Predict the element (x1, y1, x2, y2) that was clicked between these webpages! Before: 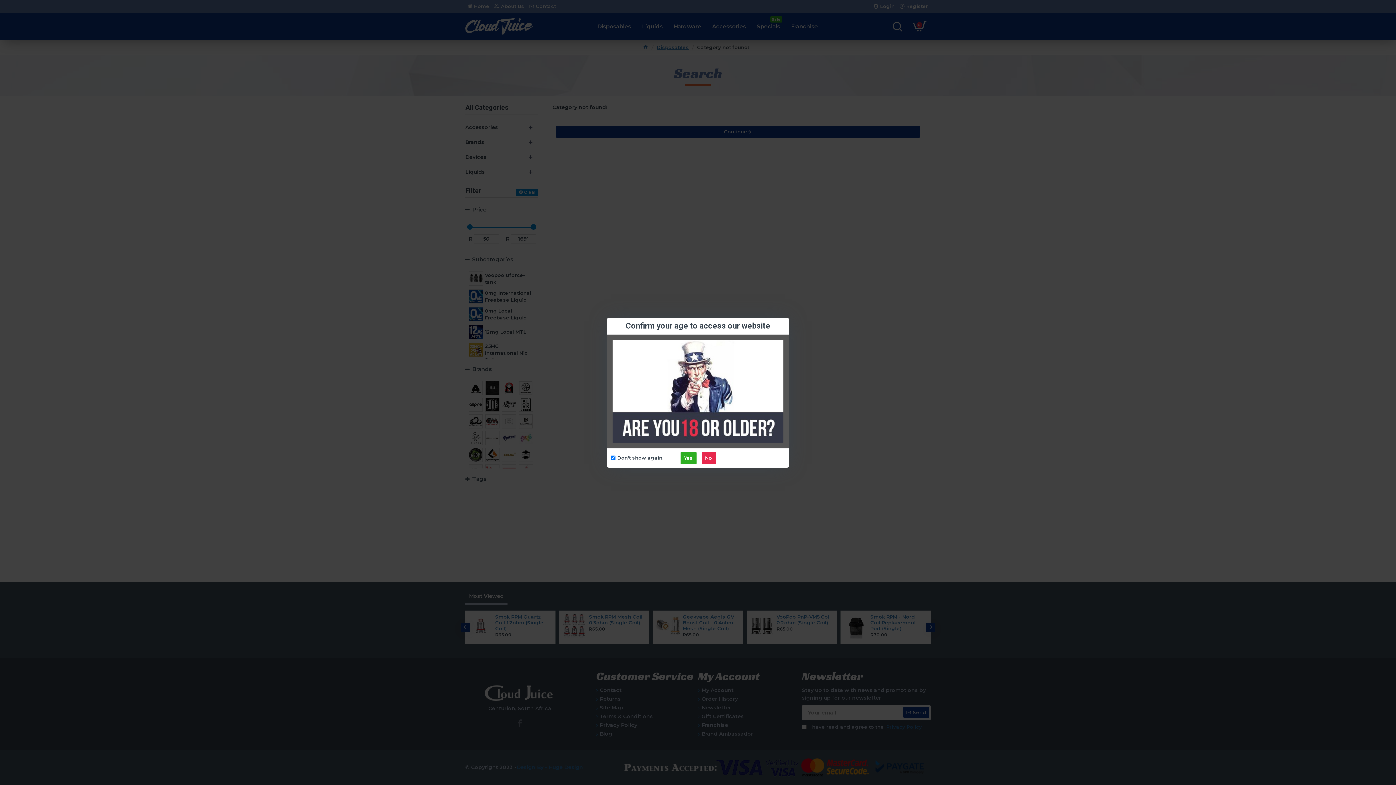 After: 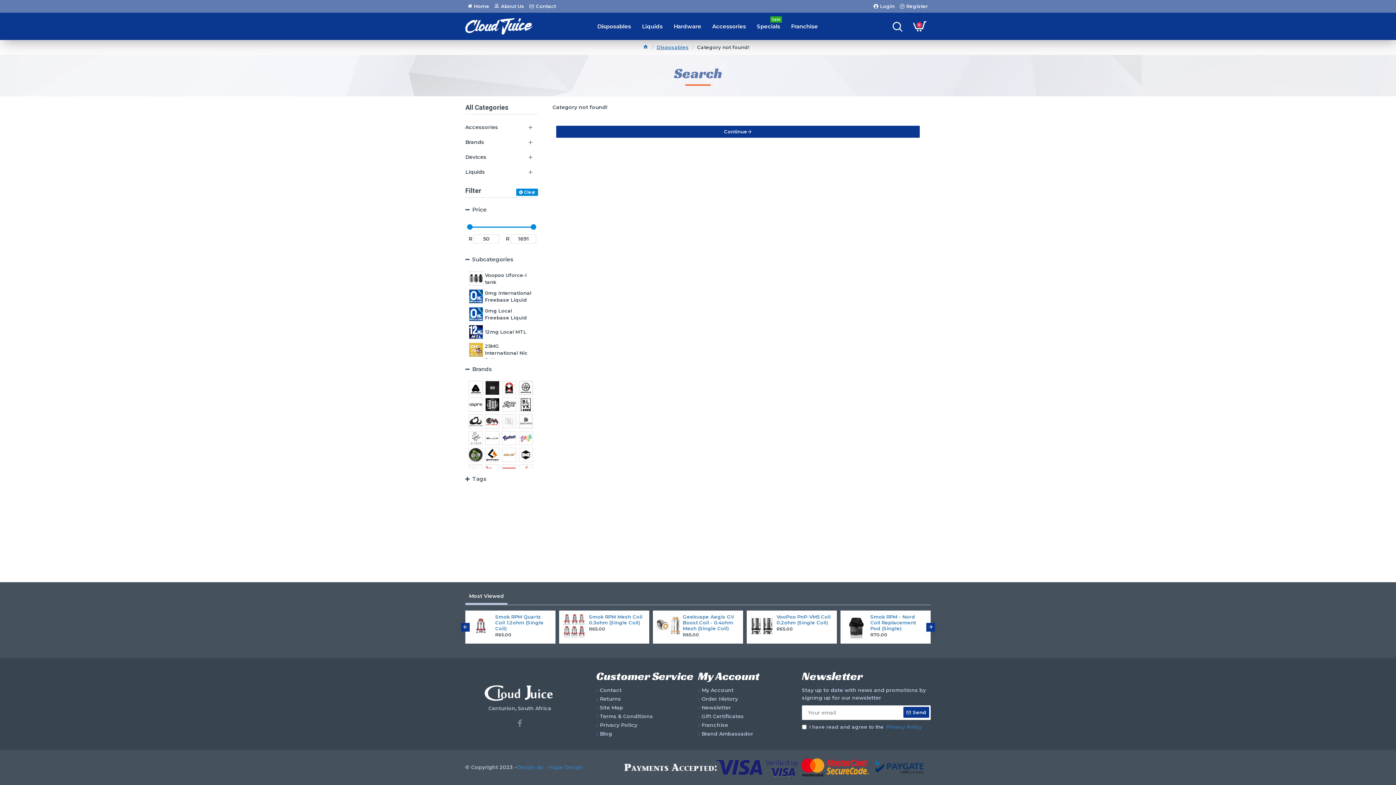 Action: bbox: (680, 452, 696, 464) label: Yes